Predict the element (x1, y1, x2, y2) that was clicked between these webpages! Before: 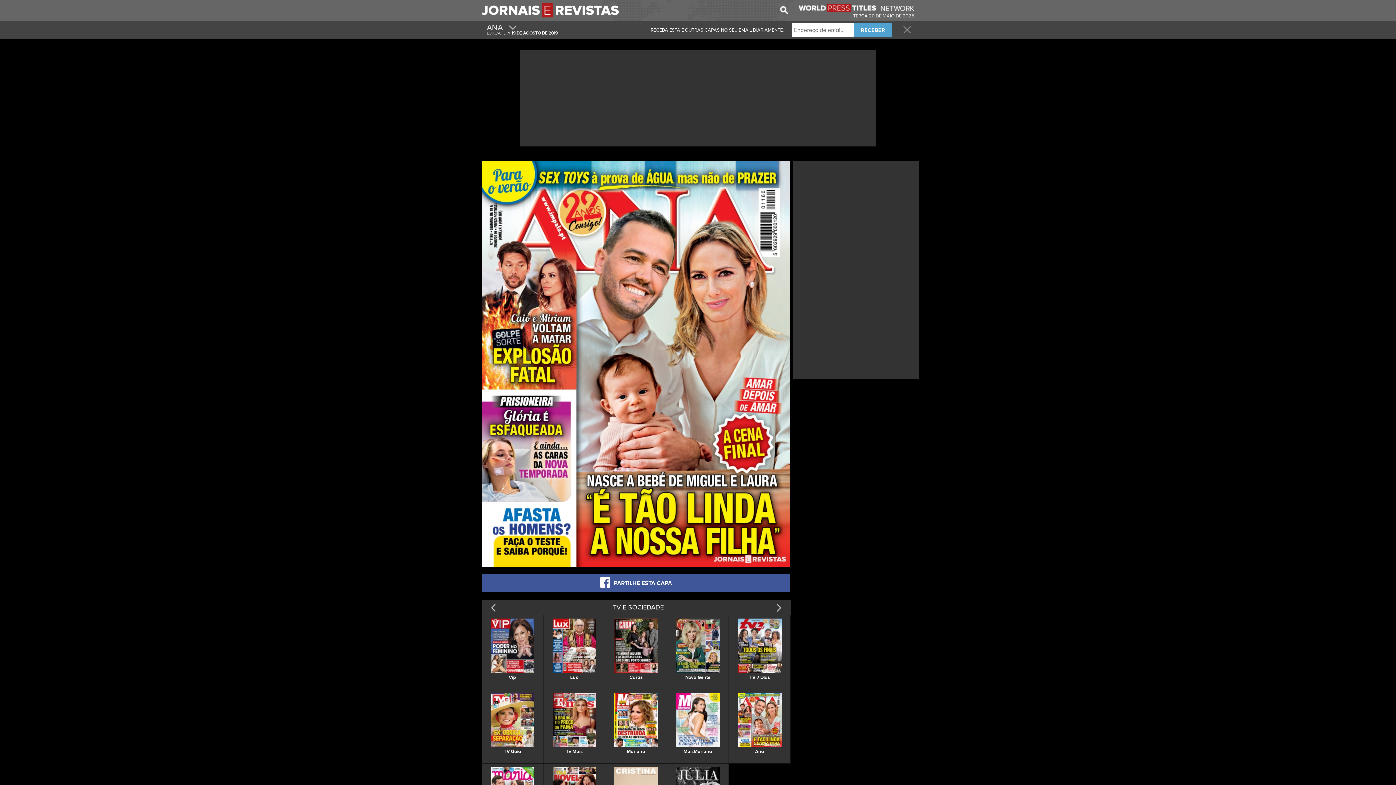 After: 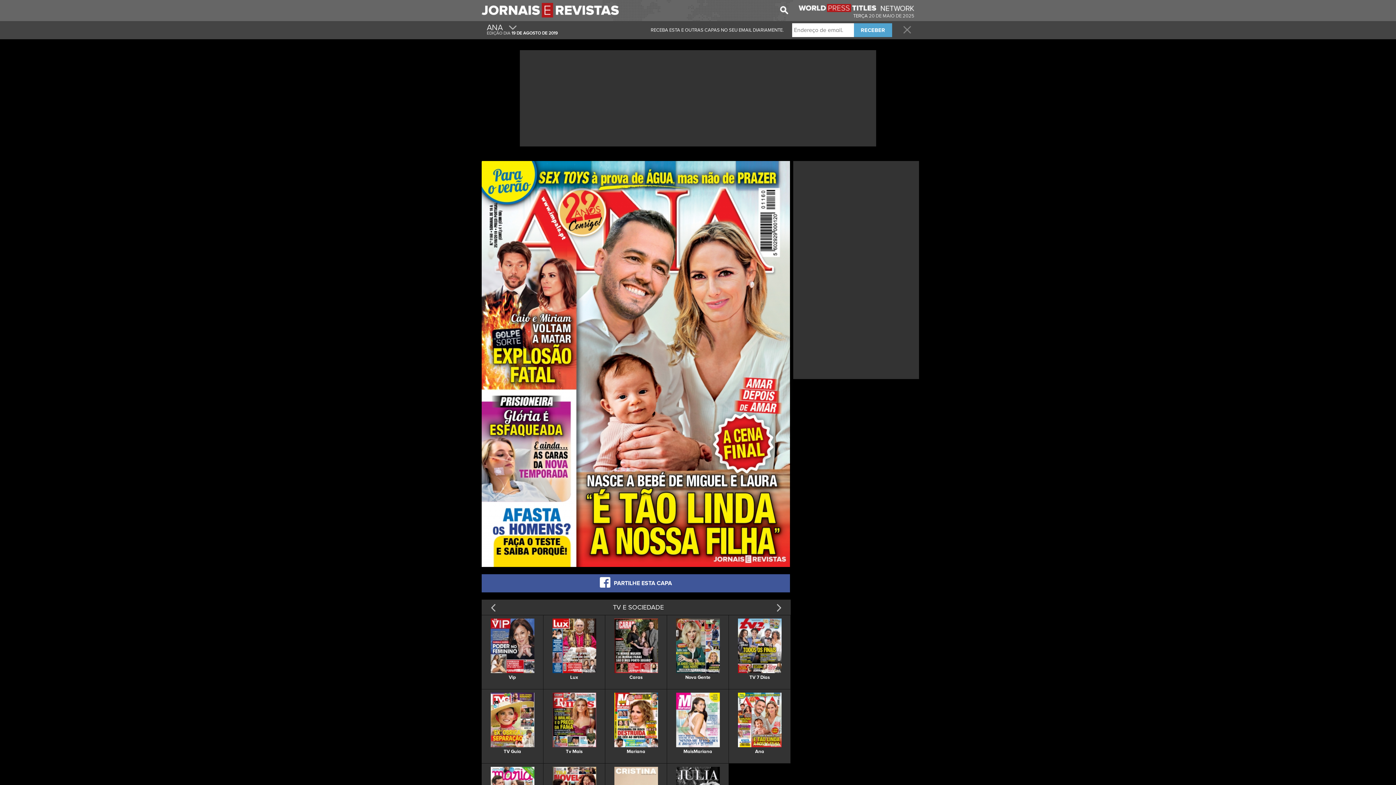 Action: bbox: (798, 7, 914, 13)